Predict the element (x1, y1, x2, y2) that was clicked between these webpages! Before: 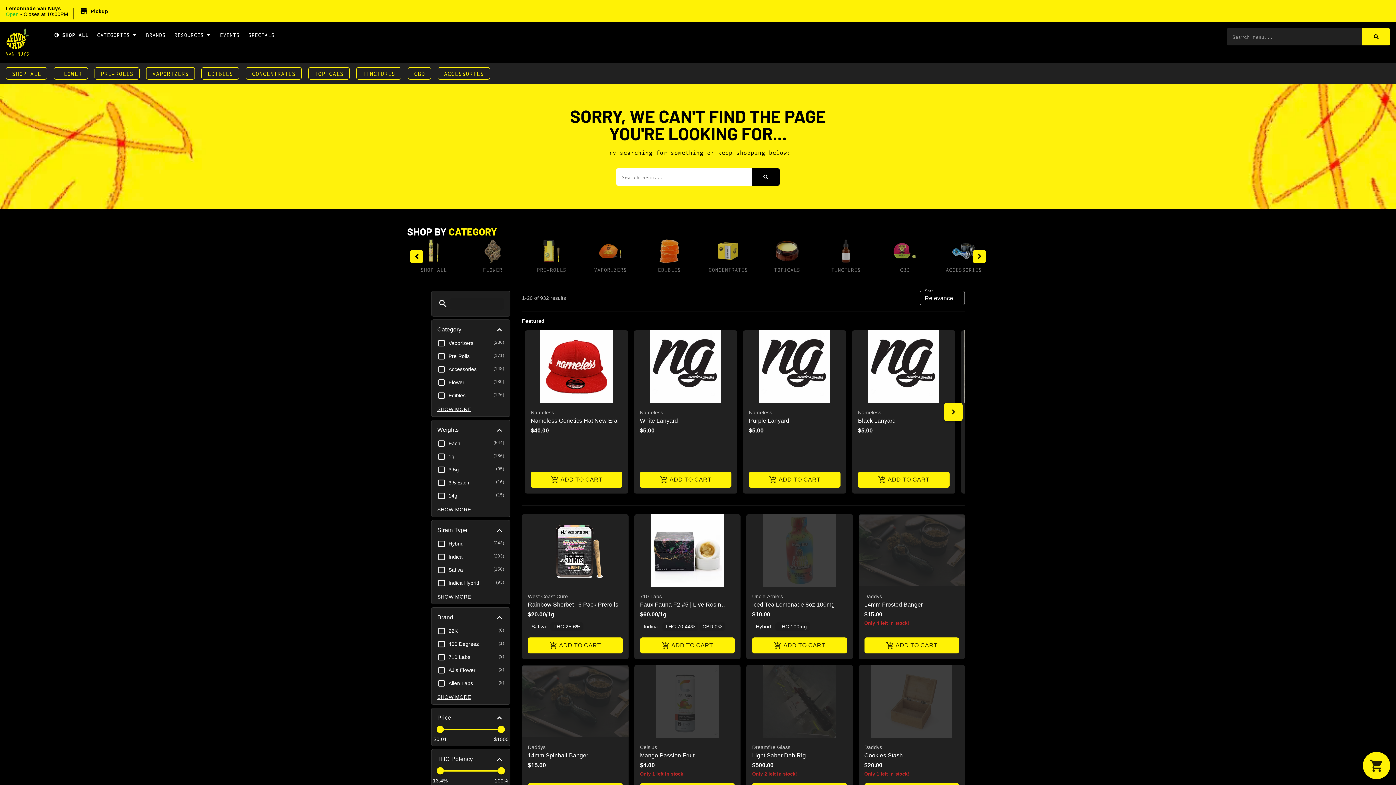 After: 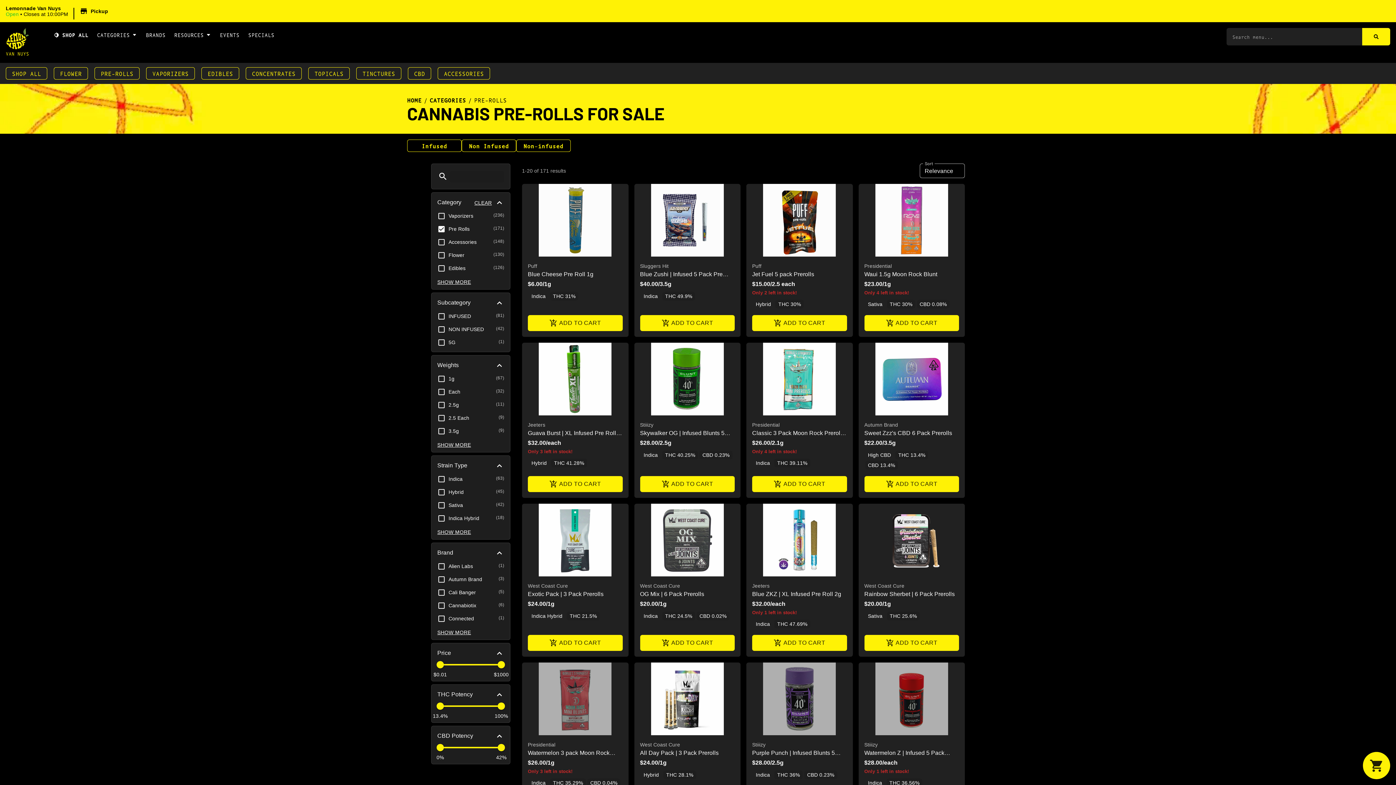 Action: label: PRE-ROLLS bbox: (536, 265, 566, 273)